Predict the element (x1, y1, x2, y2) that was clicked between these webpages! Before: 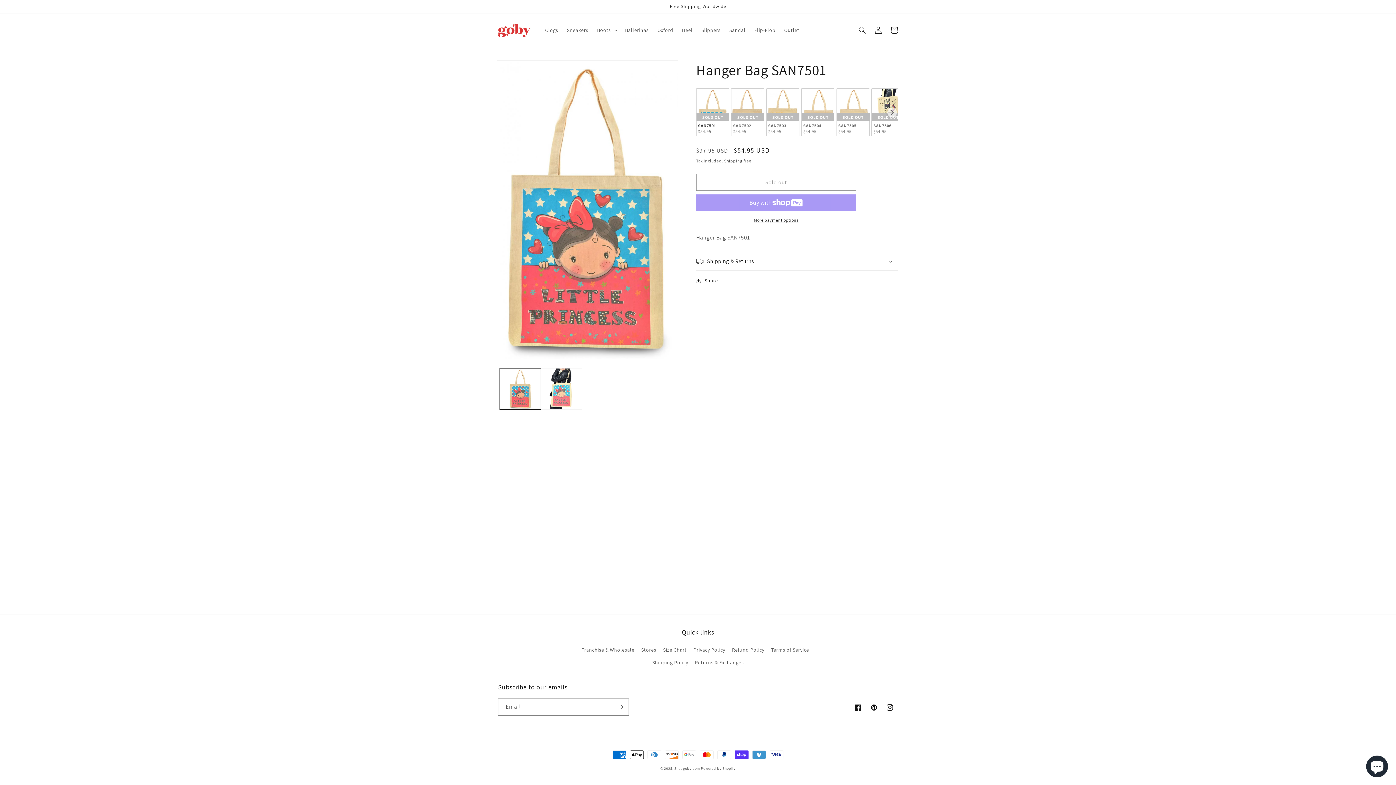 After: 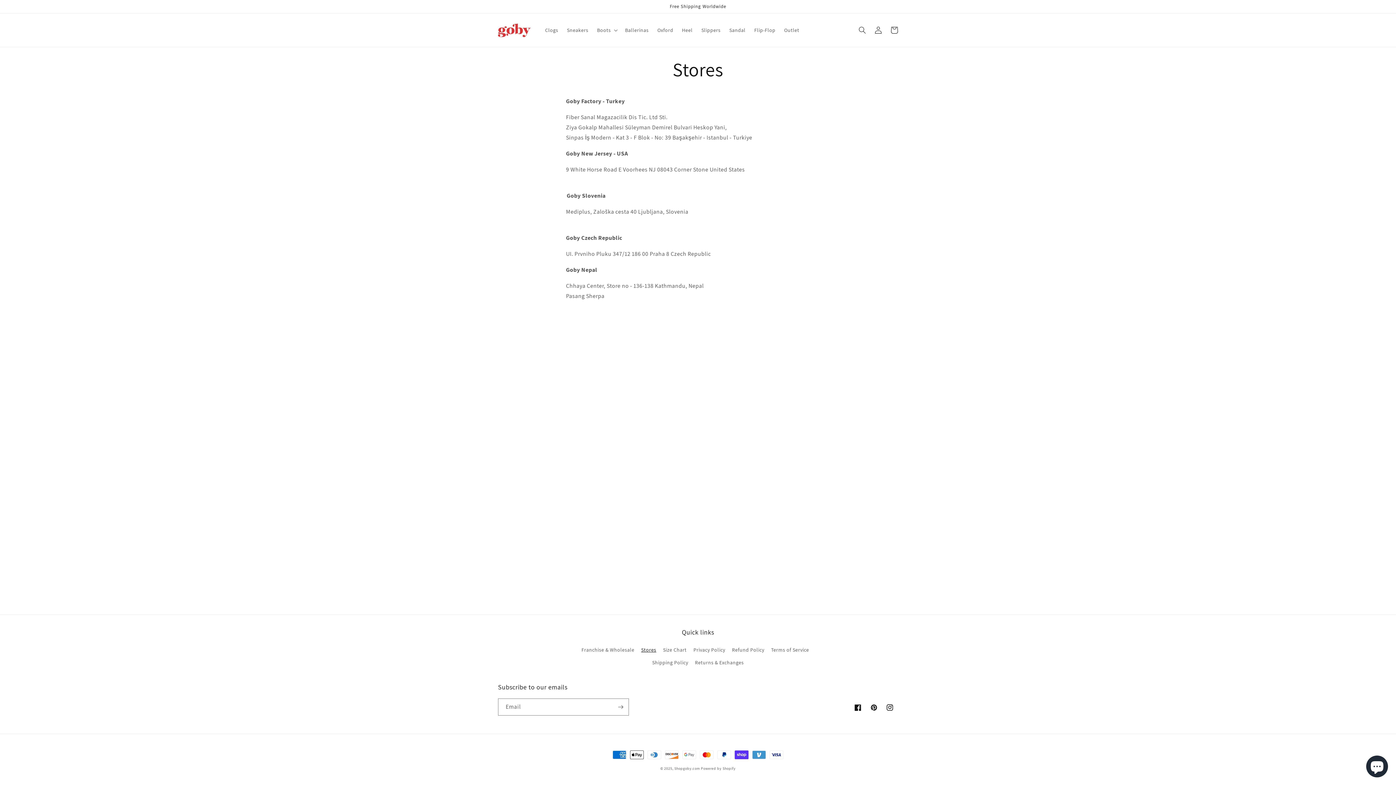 Action: bbox: (641, 644, 656, 656) label: Stores